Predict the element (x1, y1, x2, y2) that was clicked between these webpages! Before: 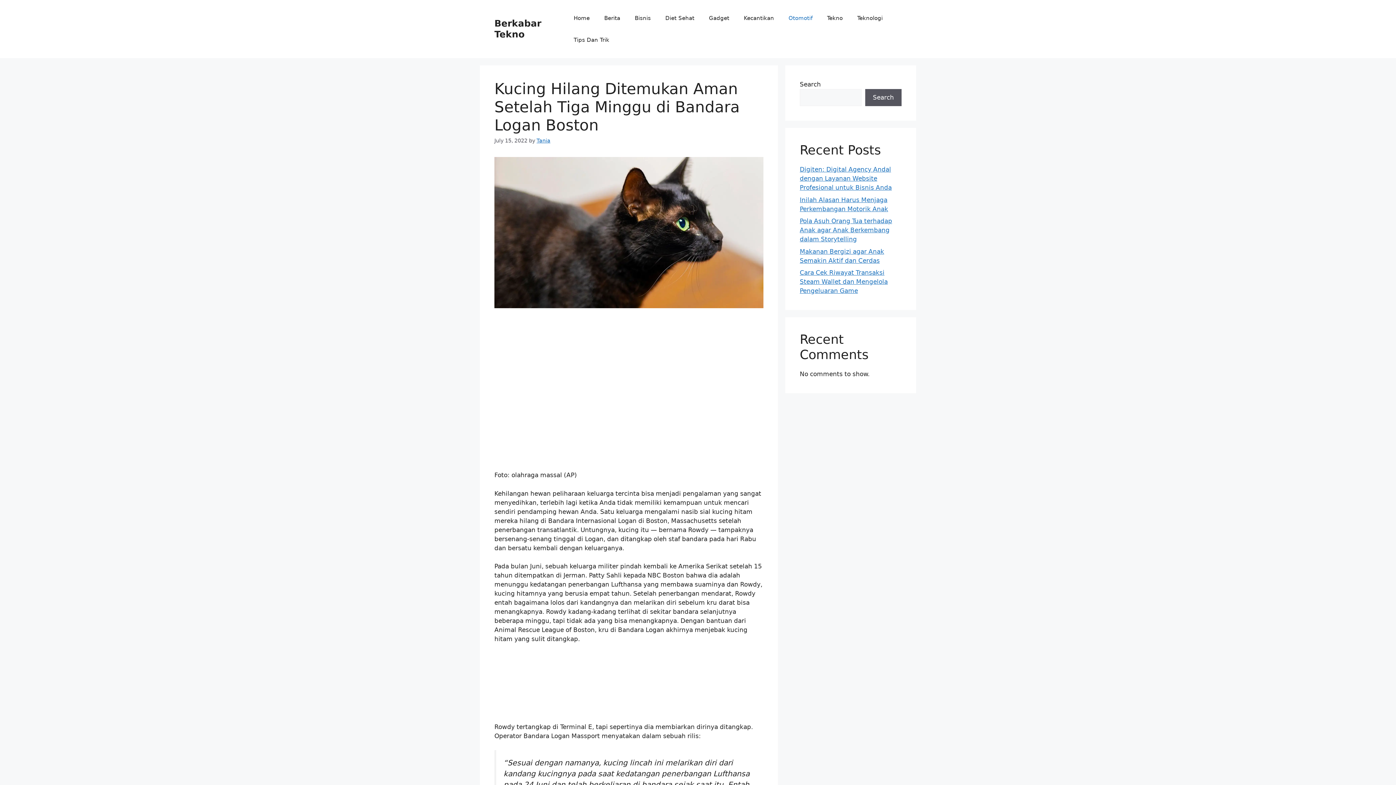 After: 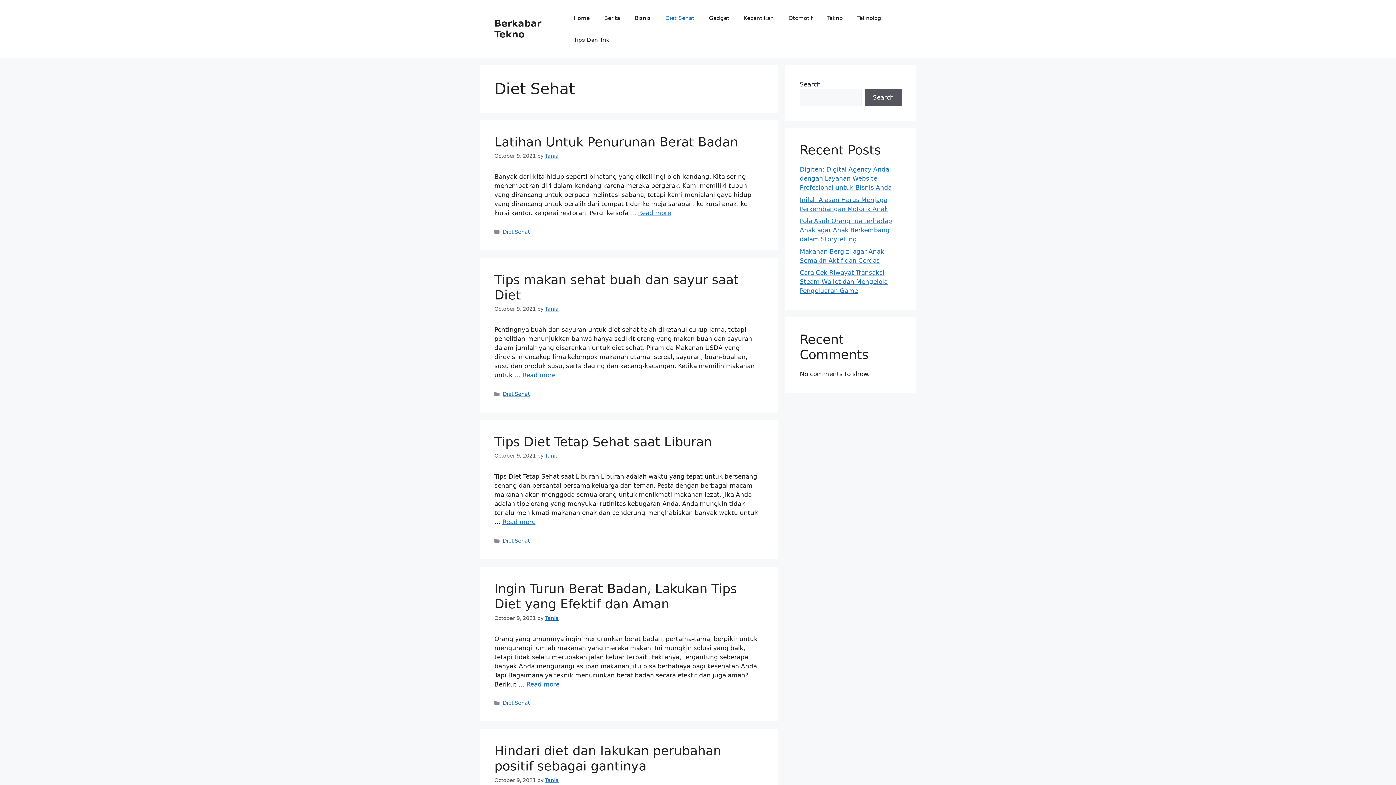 Action: bbox: (658, 7, 701, 29) label: Diet Sehat